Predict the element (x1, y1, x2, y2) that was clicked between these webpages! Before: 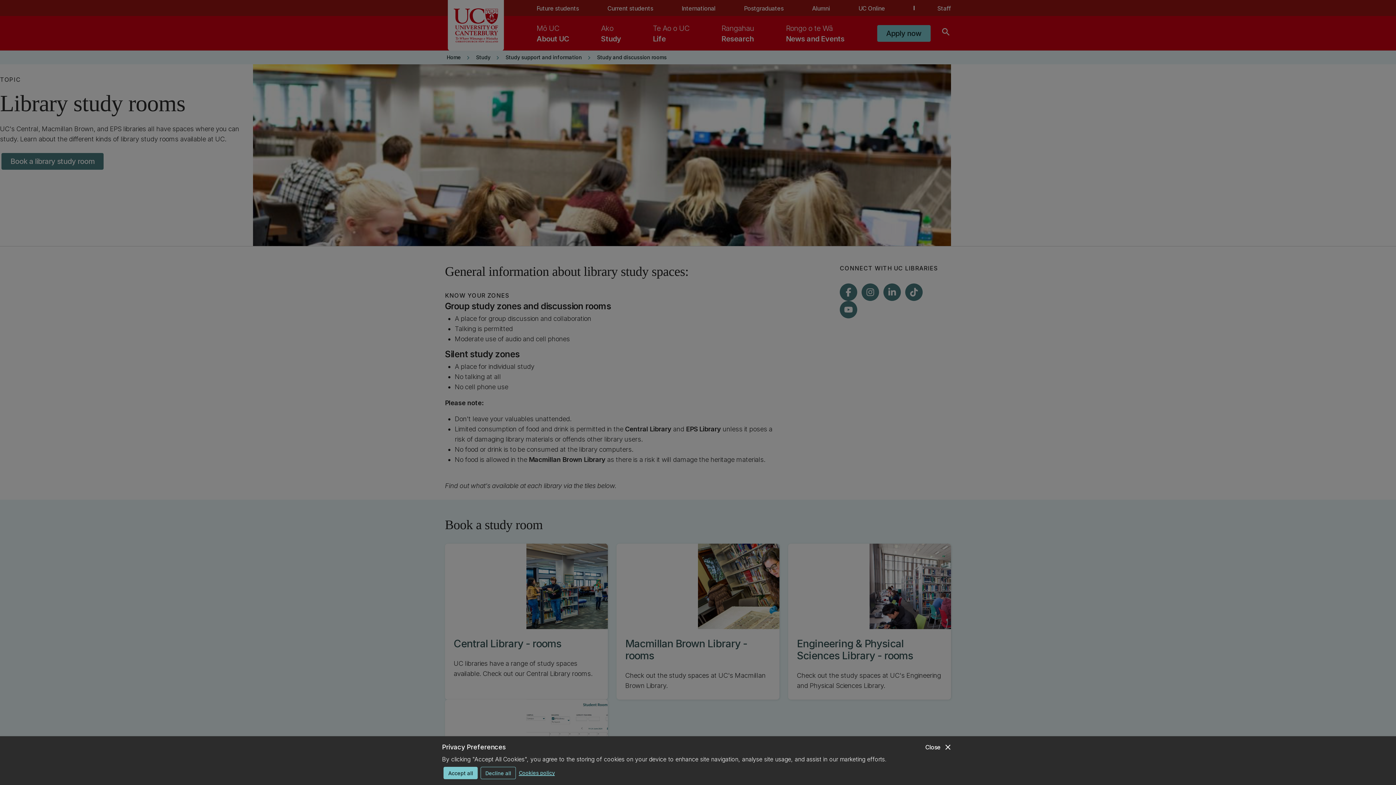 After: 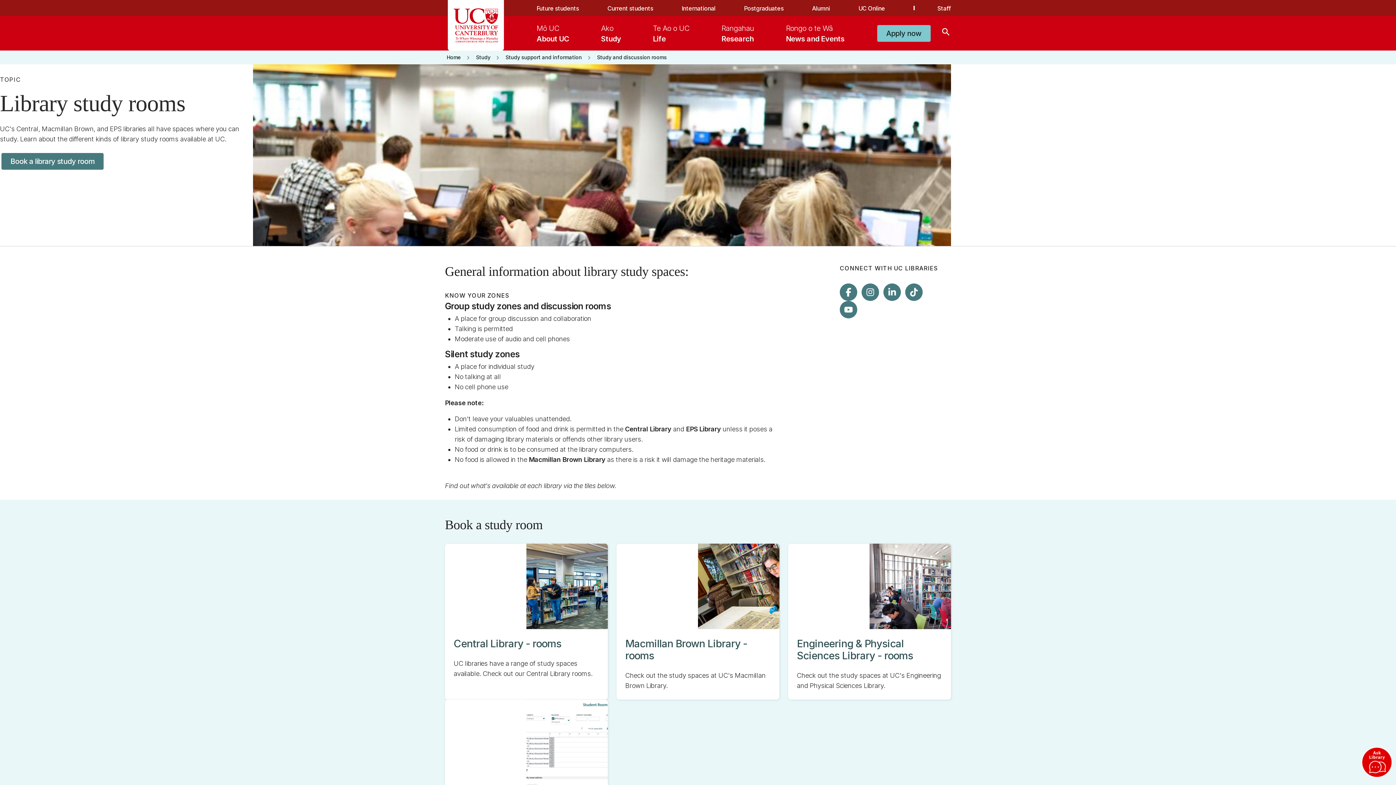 Action: bbox: (925, 742, 952, 752) label: close
Close